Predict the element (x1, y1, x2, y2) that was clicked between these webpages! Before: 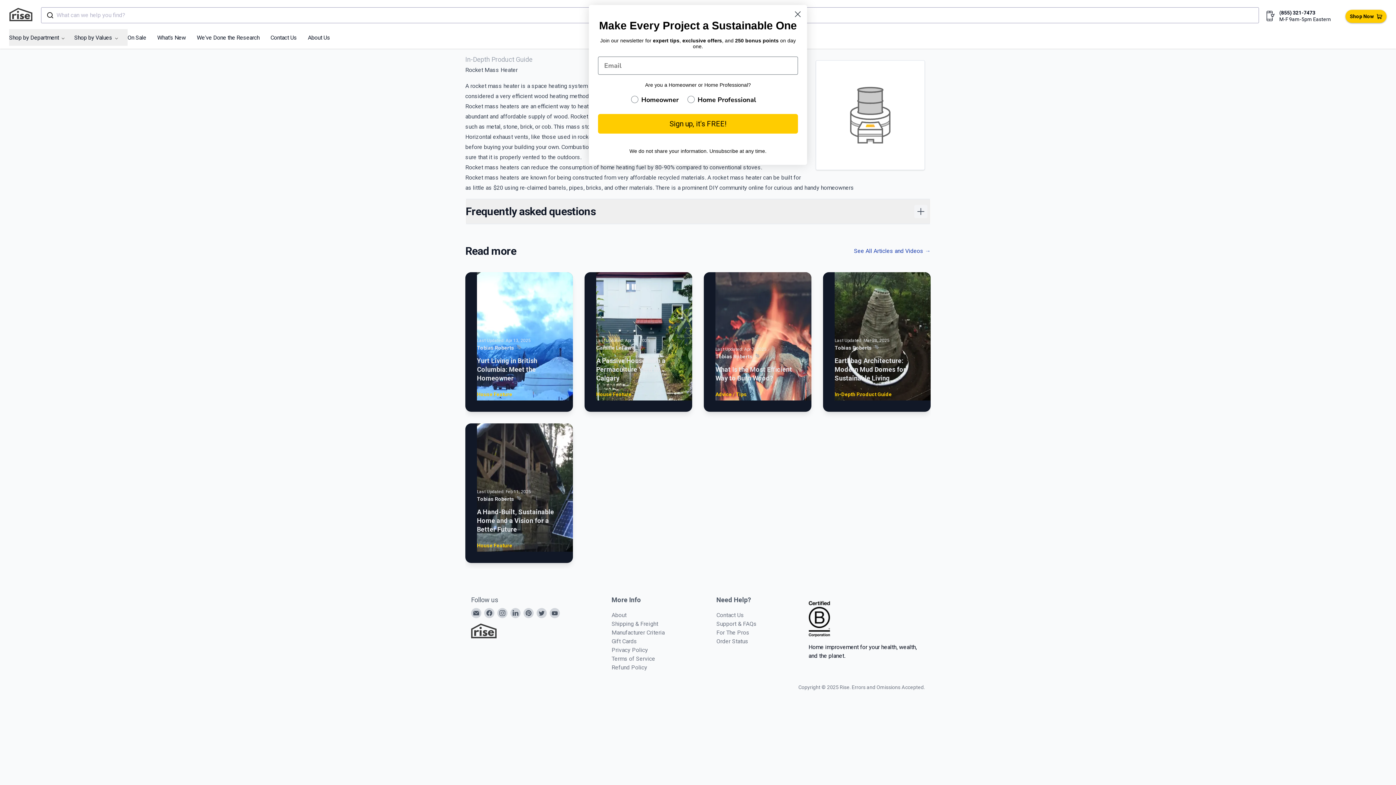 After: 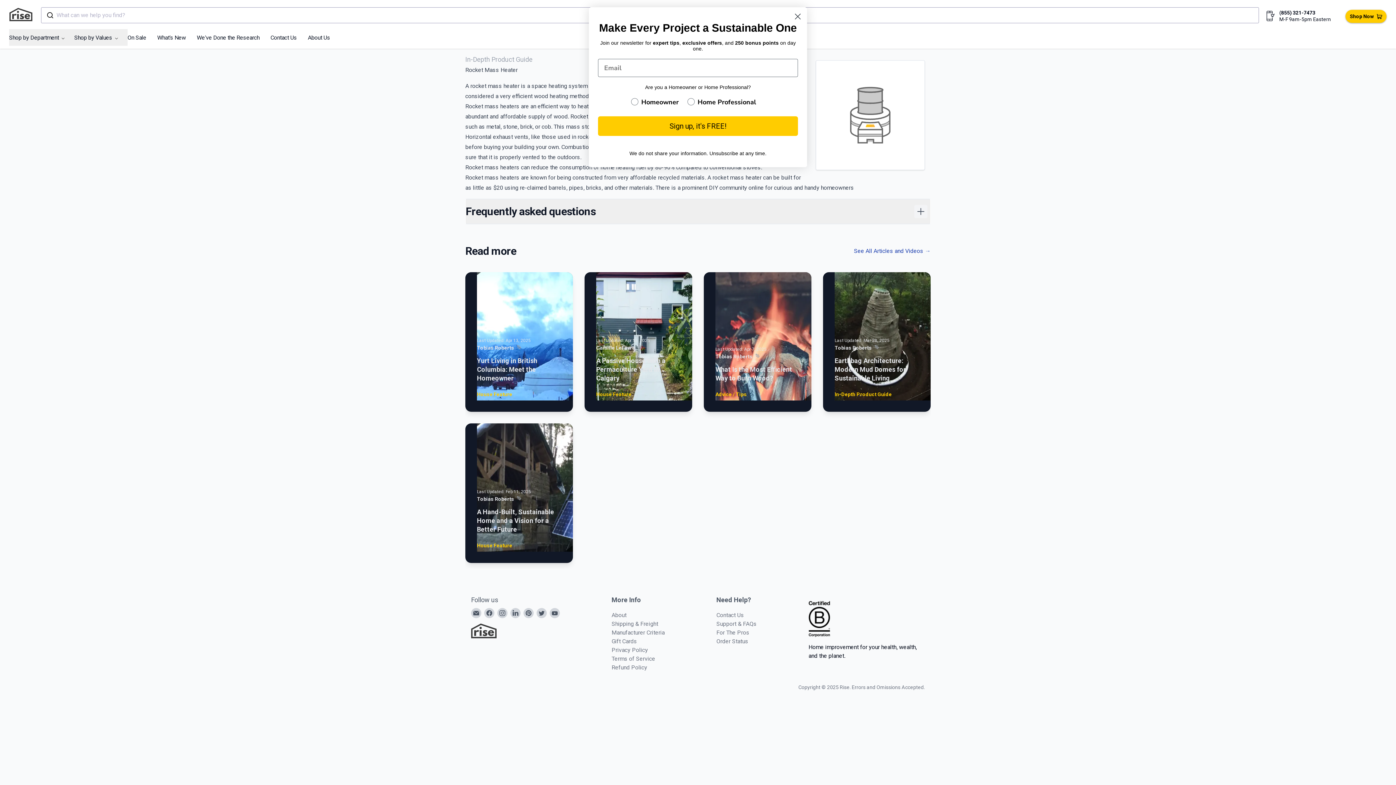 Action: bbox: (808, 601, 830, 637)